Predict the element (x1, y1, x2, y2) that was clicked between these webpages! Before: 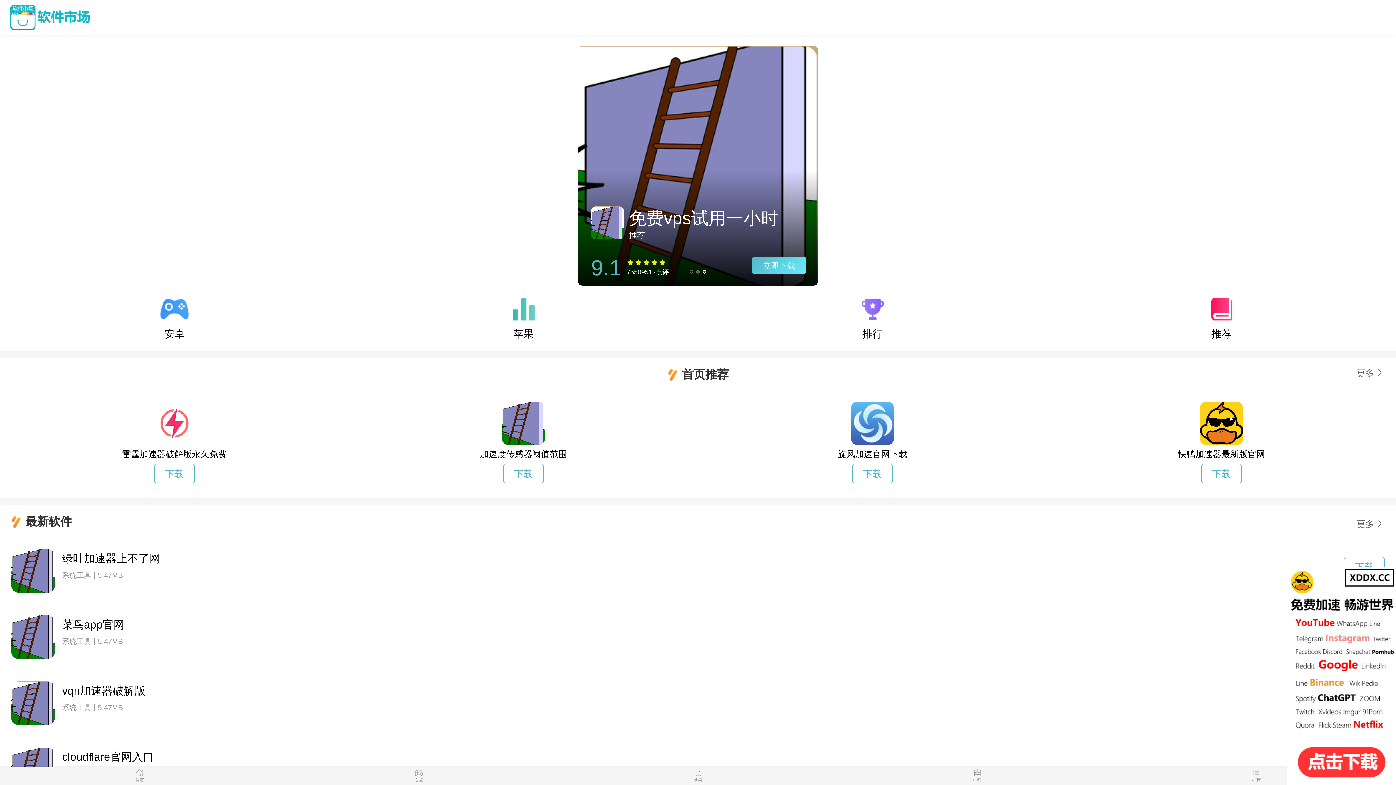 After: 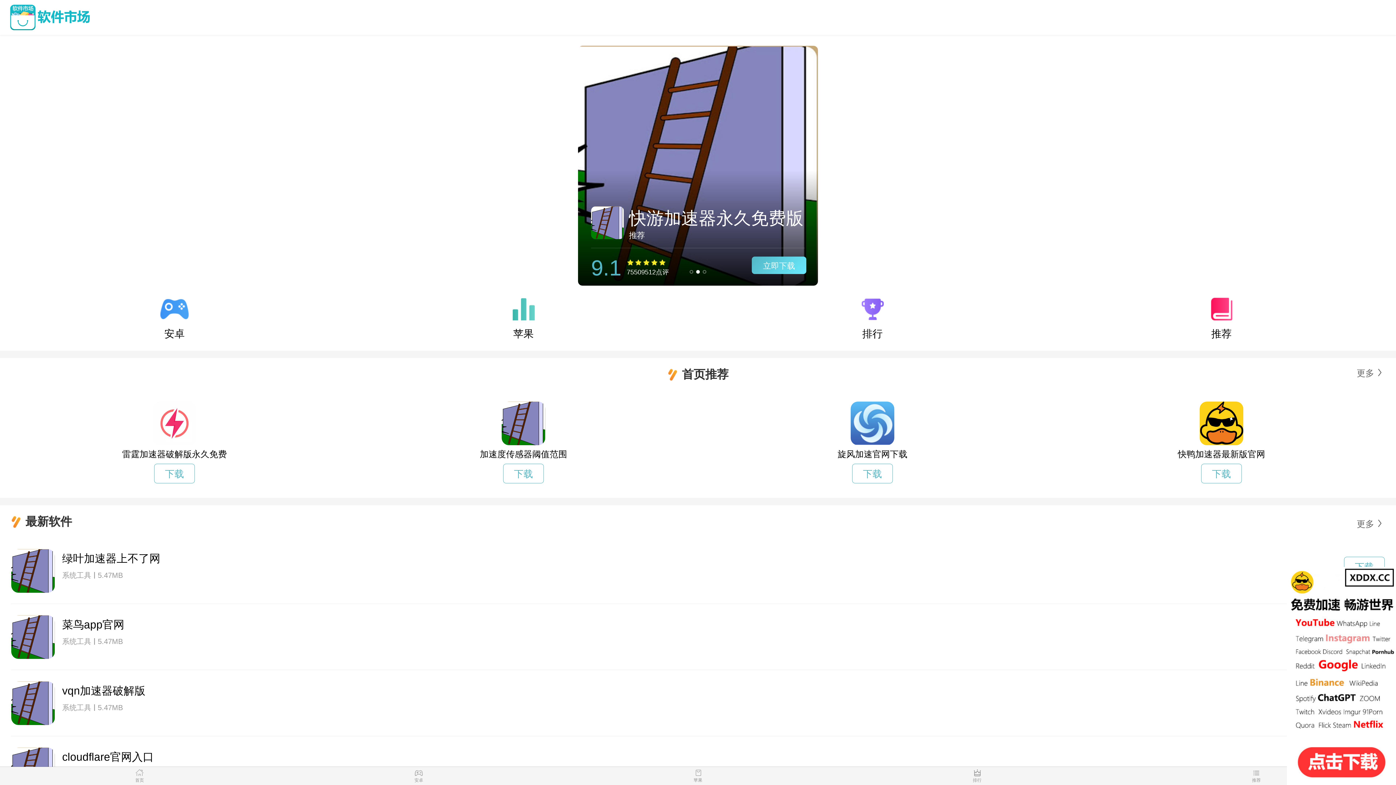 Action: bbox: (0, 769, 279, 785) label: 首页